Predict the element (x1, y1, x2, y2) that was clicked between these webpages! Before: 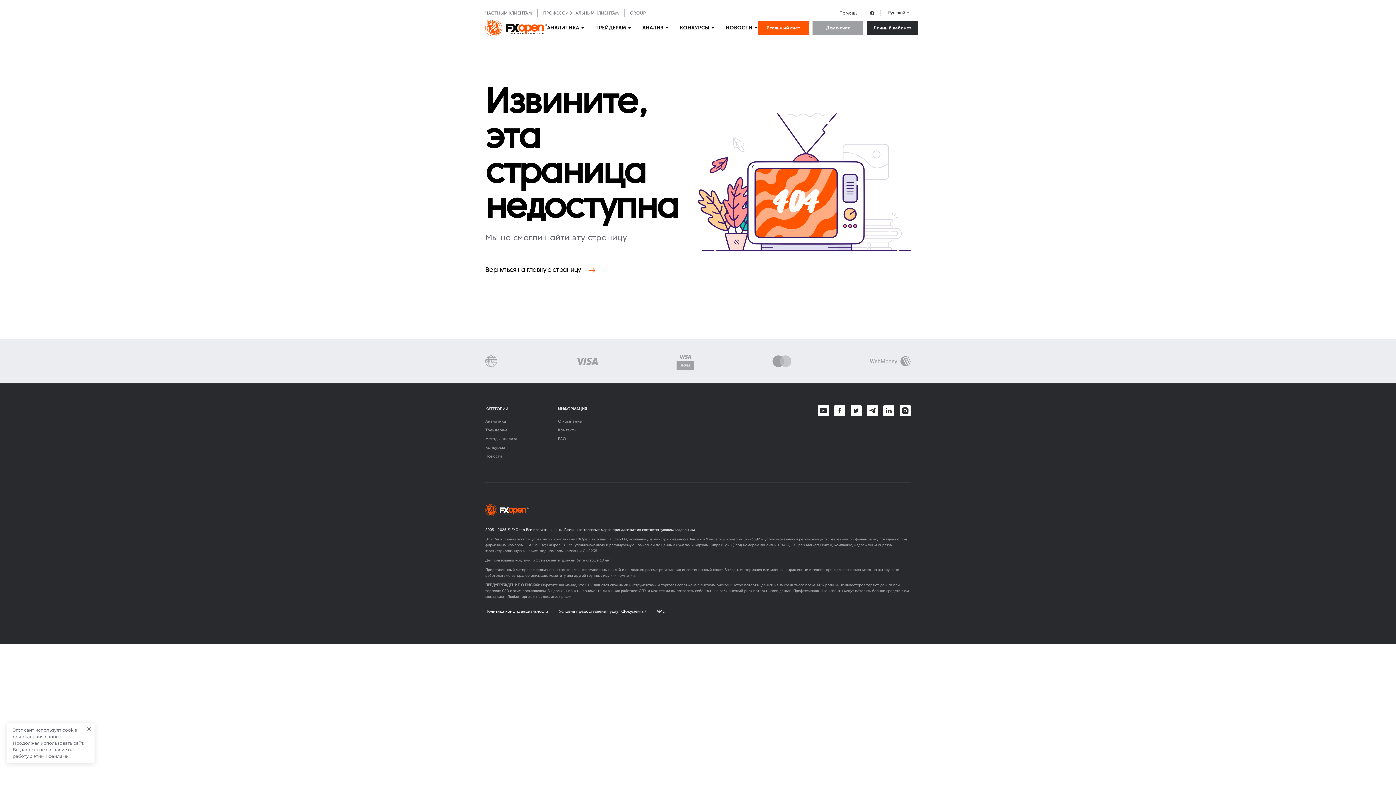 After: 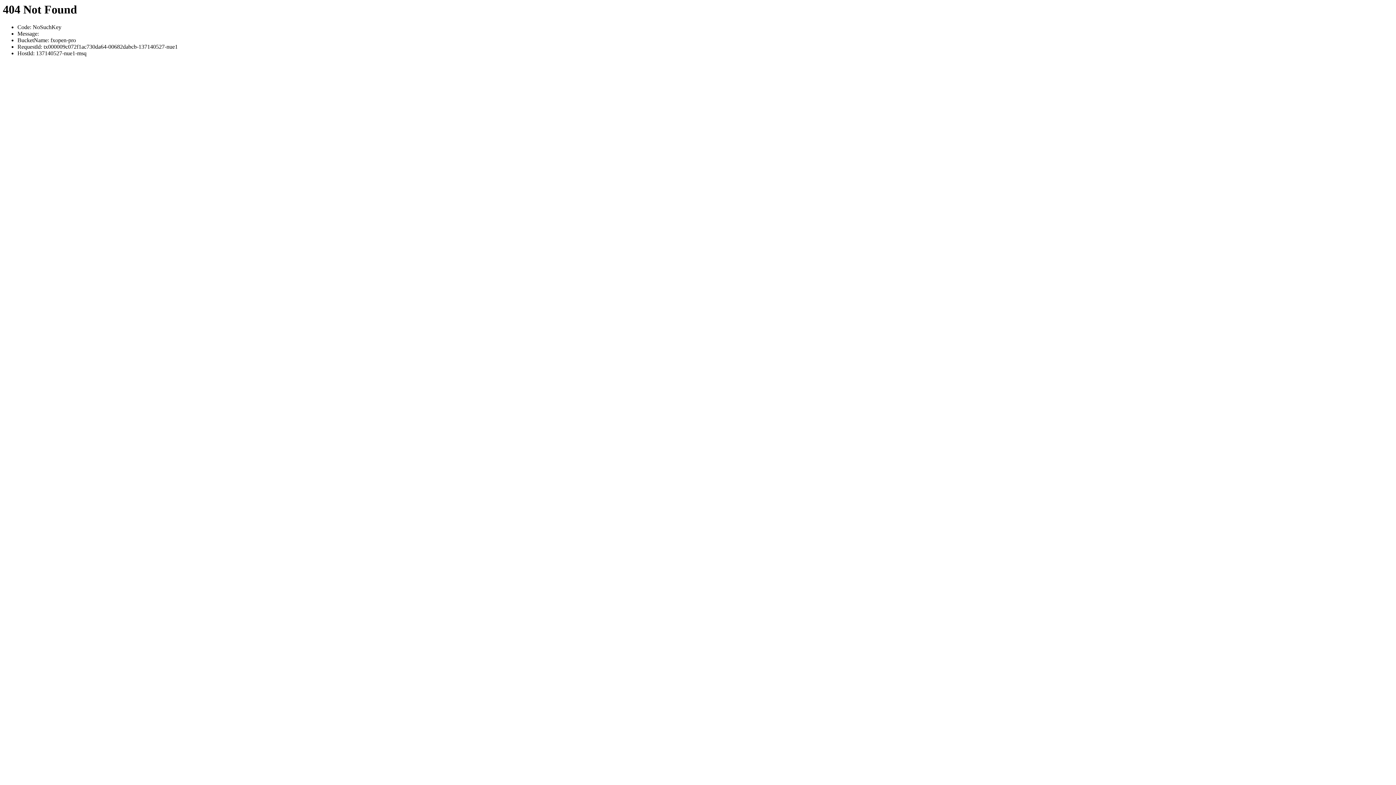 Action: bbox: (543, 10, 618, 15) label: ПРОФЕССИОНАЛЬНЫМ КЛИЕНТАМ